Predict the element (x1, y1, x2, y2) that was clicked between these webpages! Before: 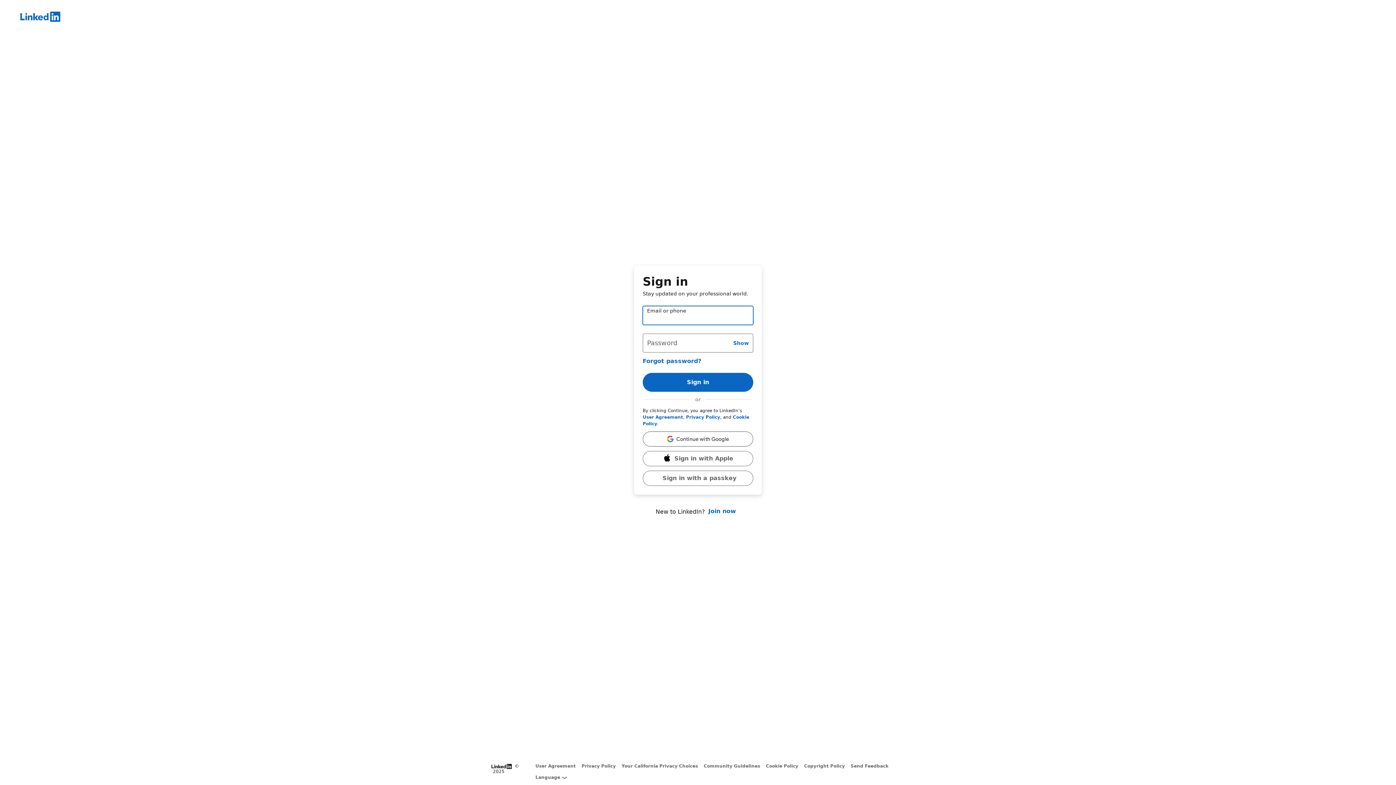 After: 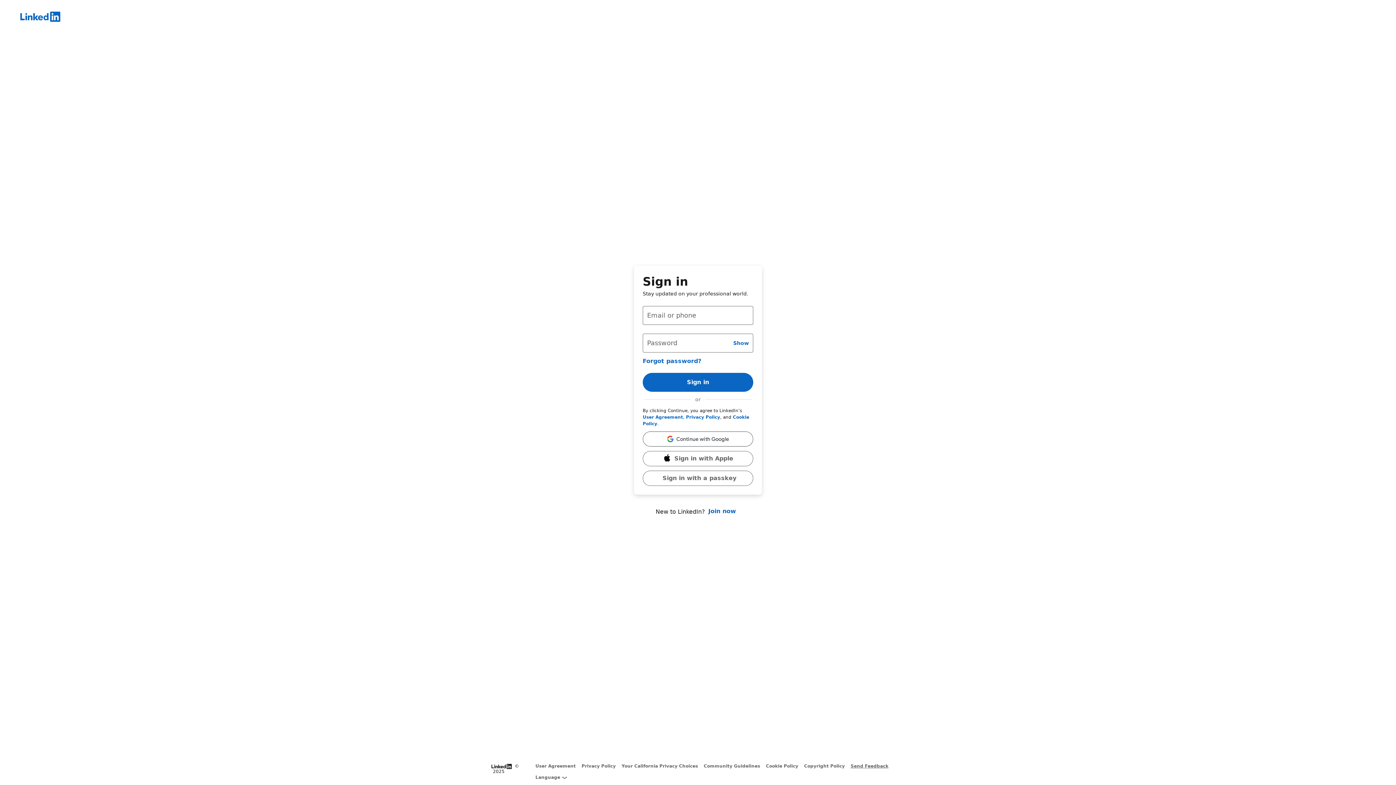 Action: bbox: (850, 764, 888, 769) label: Send Feedback